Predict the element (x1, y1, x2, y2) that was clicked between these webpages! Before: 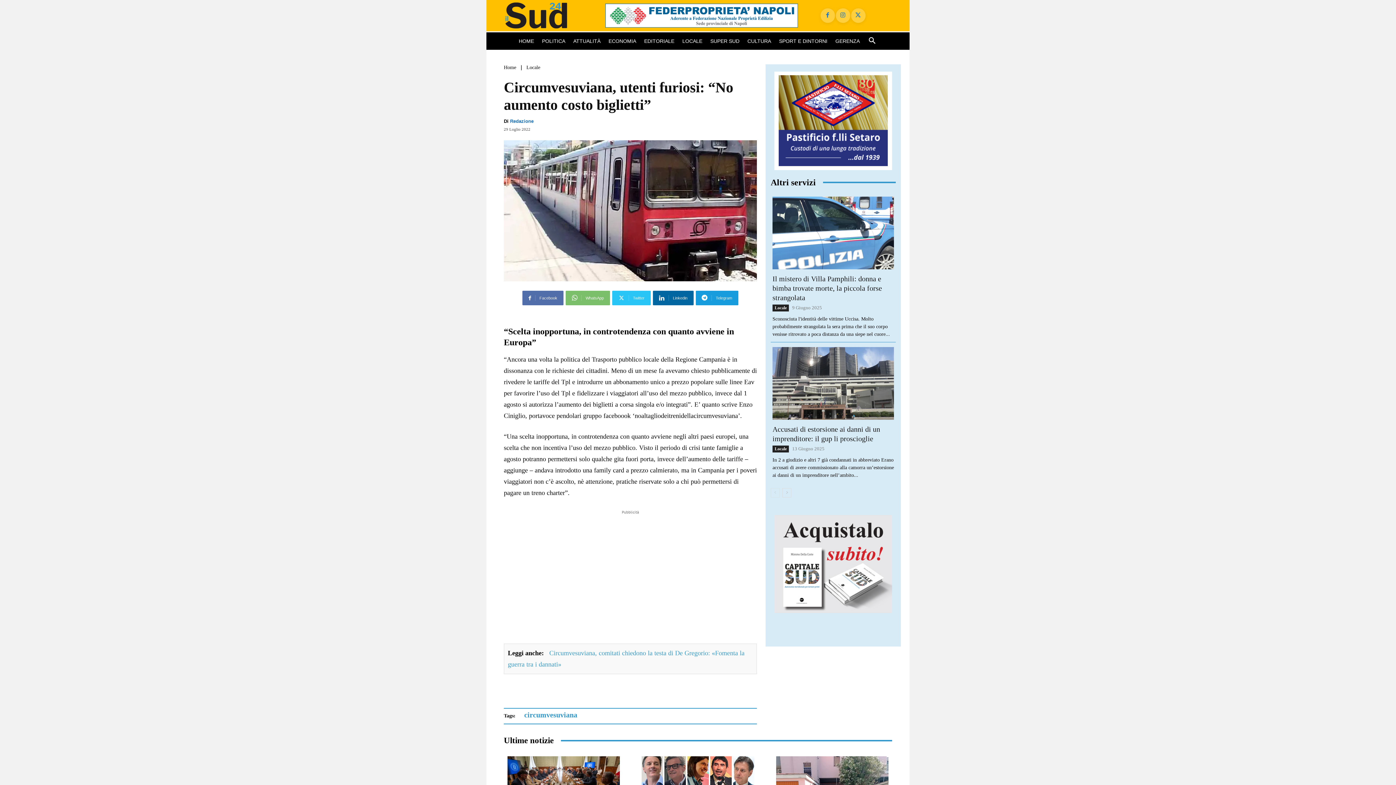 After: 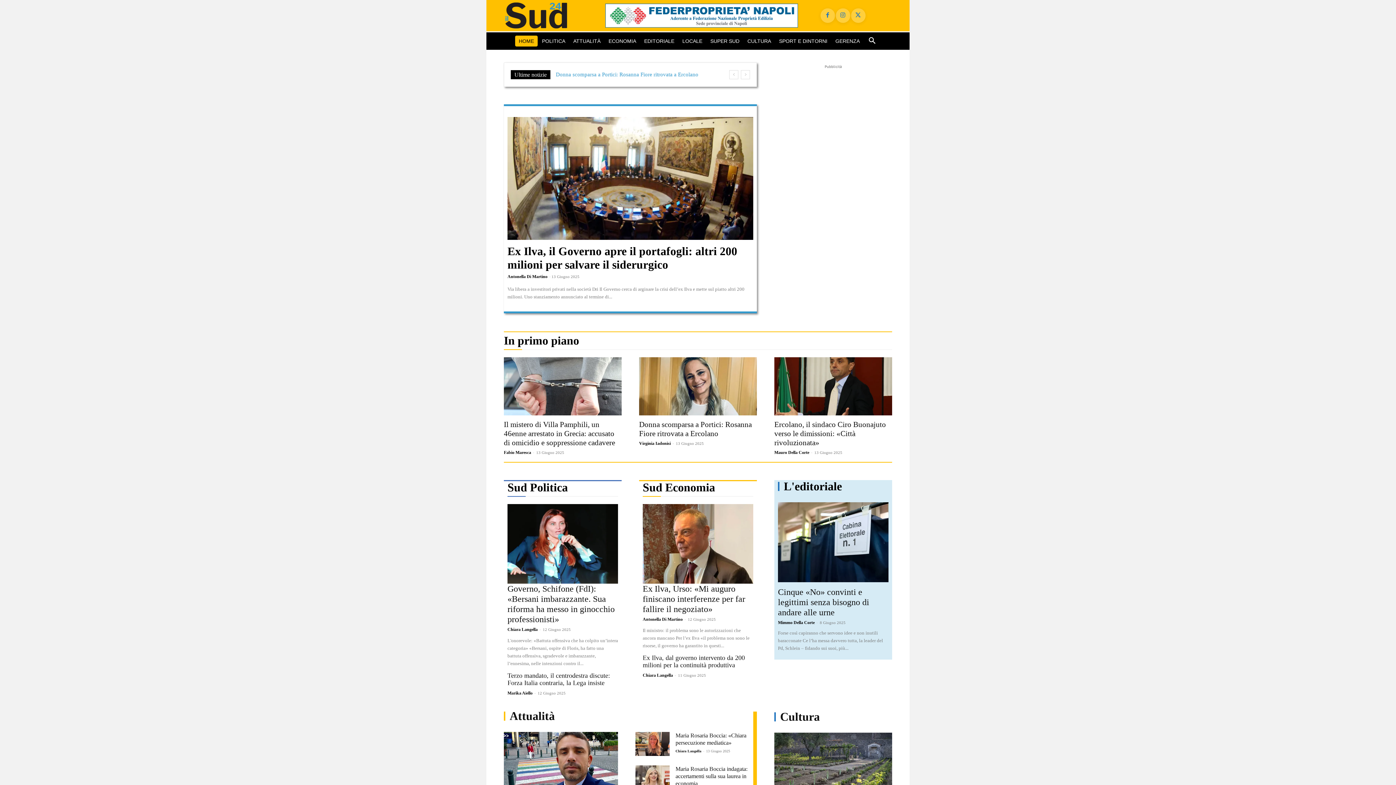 Action: label: Home bbox: (504, 64, 516, 70)